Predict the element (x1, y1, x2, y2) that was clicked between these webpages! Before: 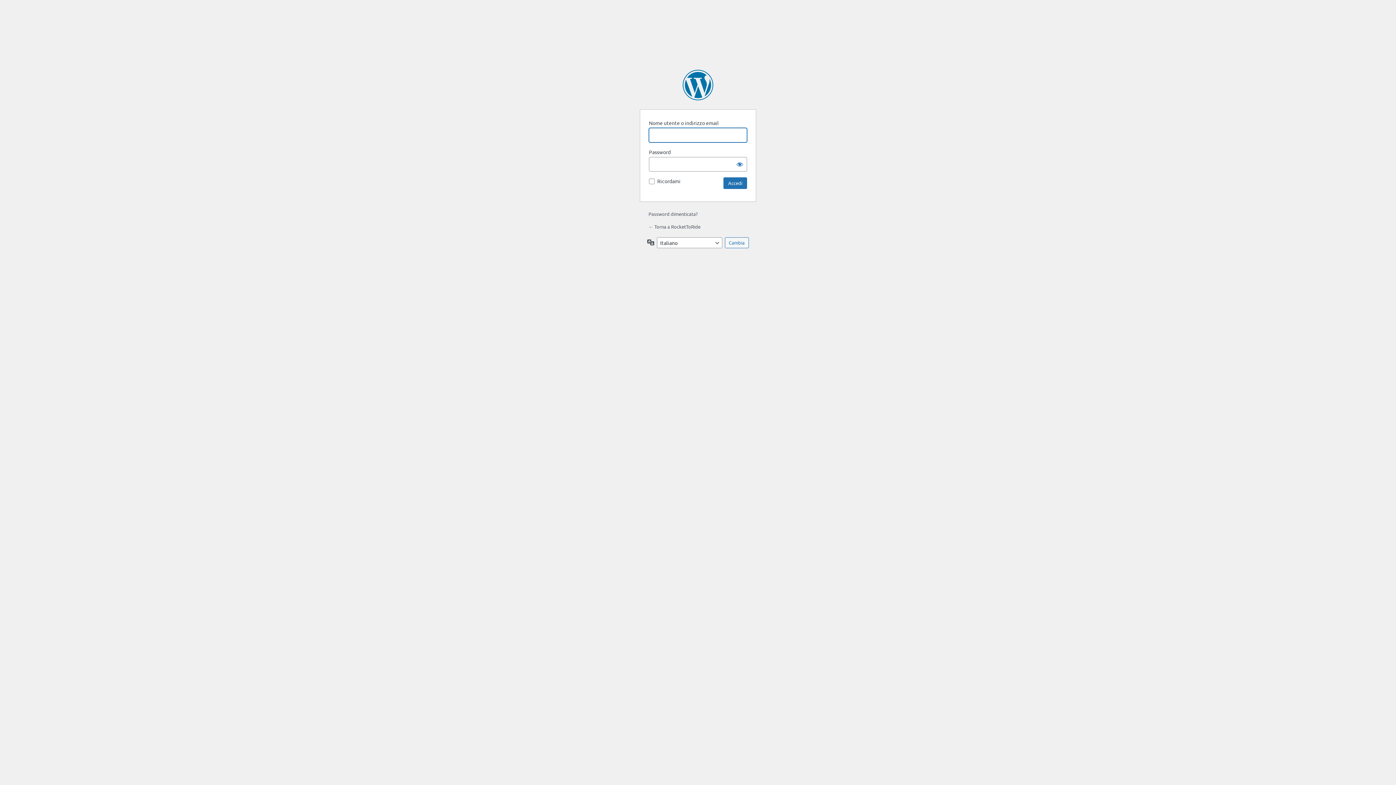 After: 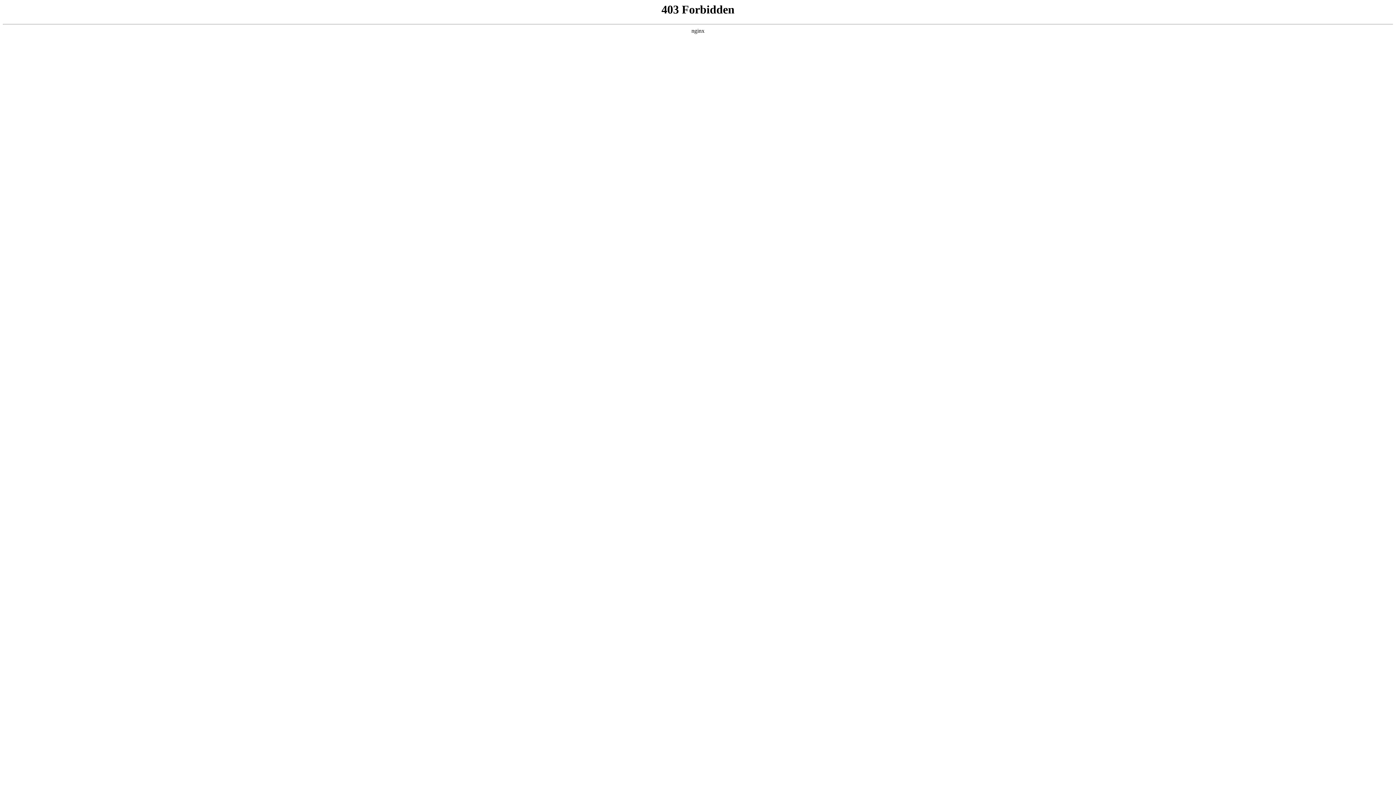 Action: bbox: (682, 69, 713, 100) label: Powered by WordPress